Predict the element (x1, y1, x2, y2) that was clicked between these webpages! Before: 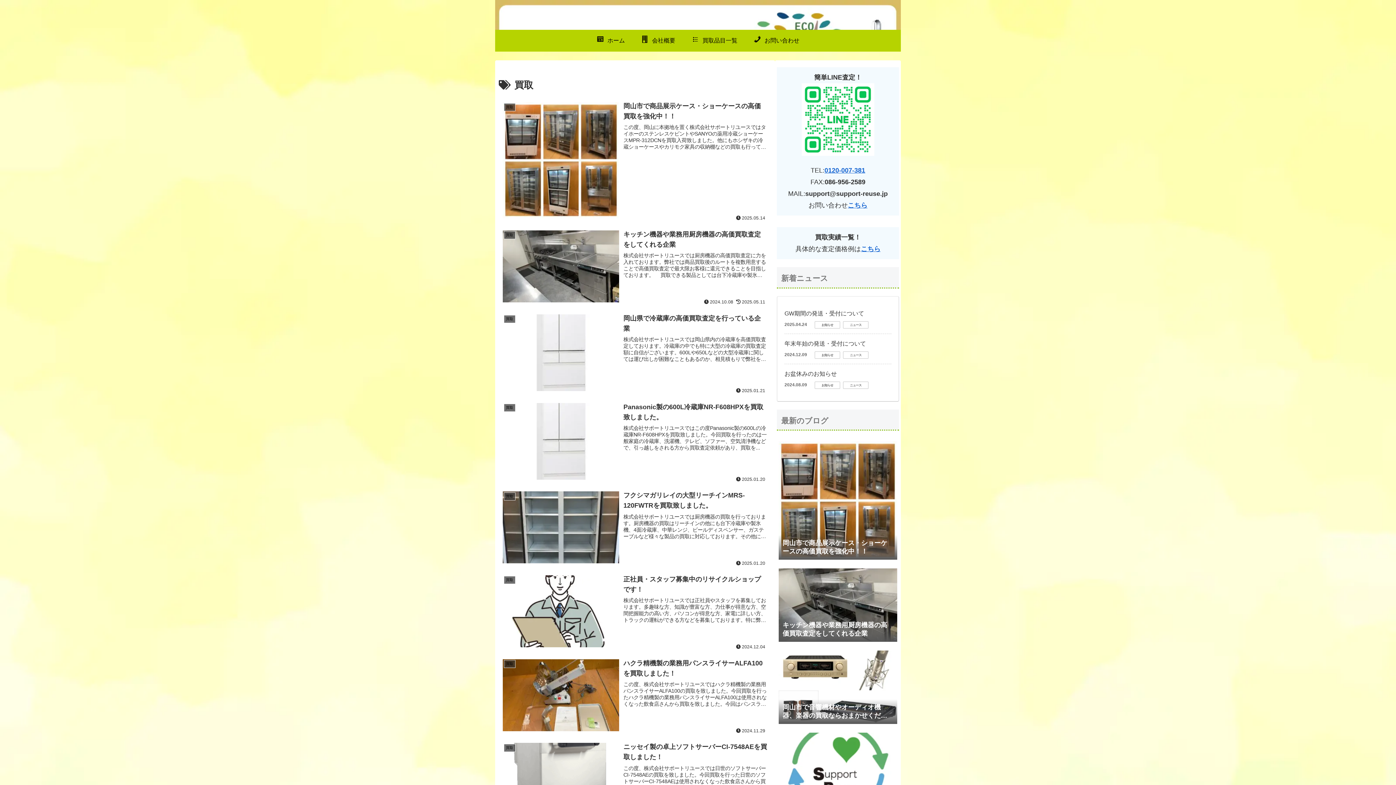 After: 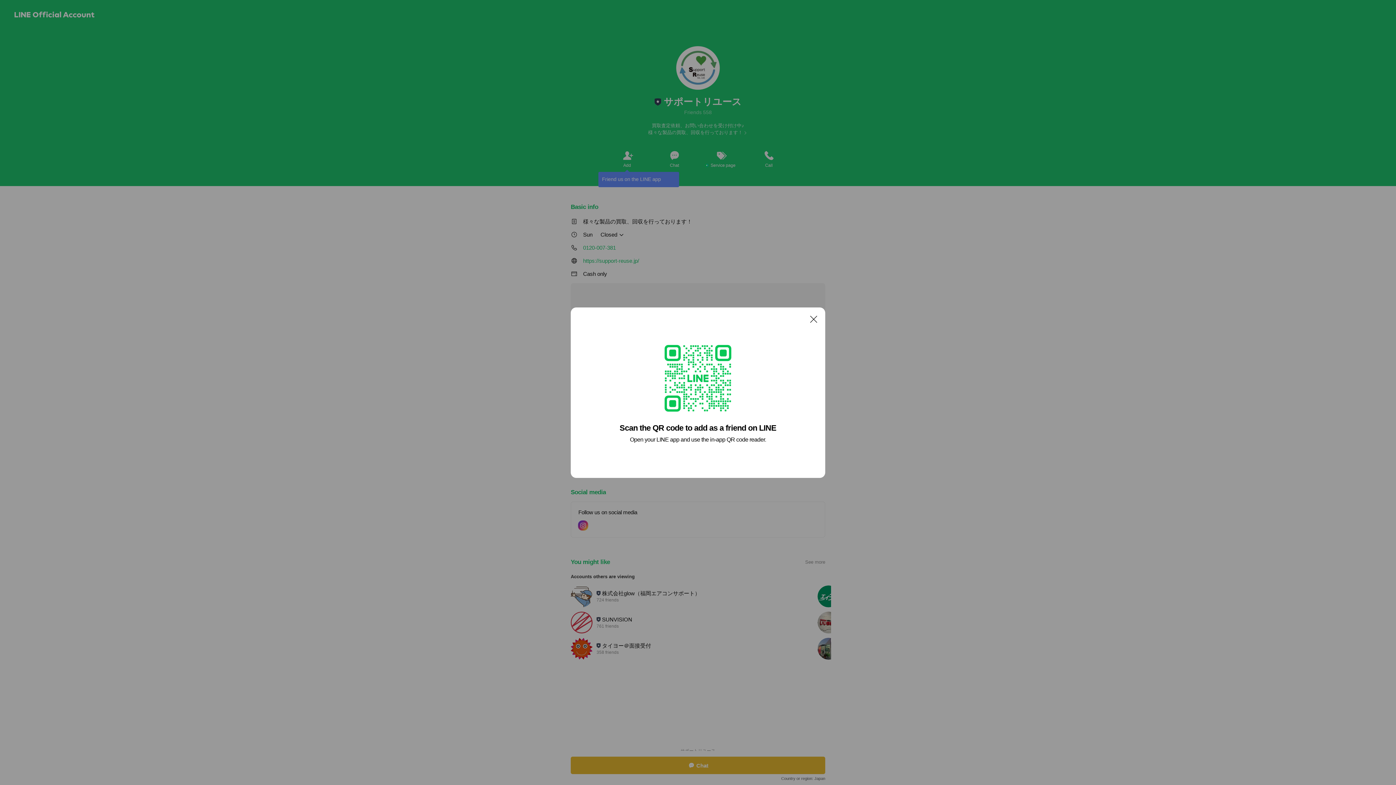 Action: bbox: (801, 115, 874, 122)